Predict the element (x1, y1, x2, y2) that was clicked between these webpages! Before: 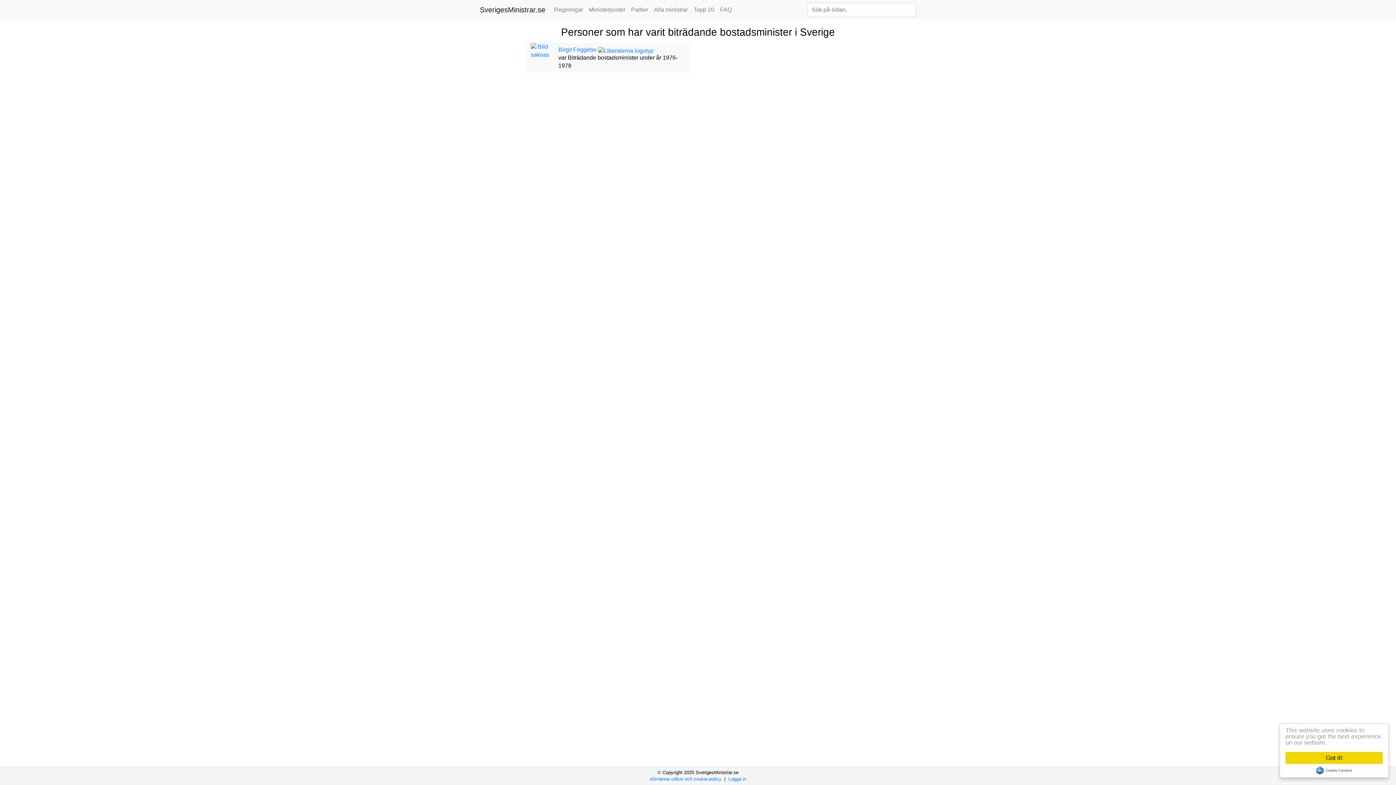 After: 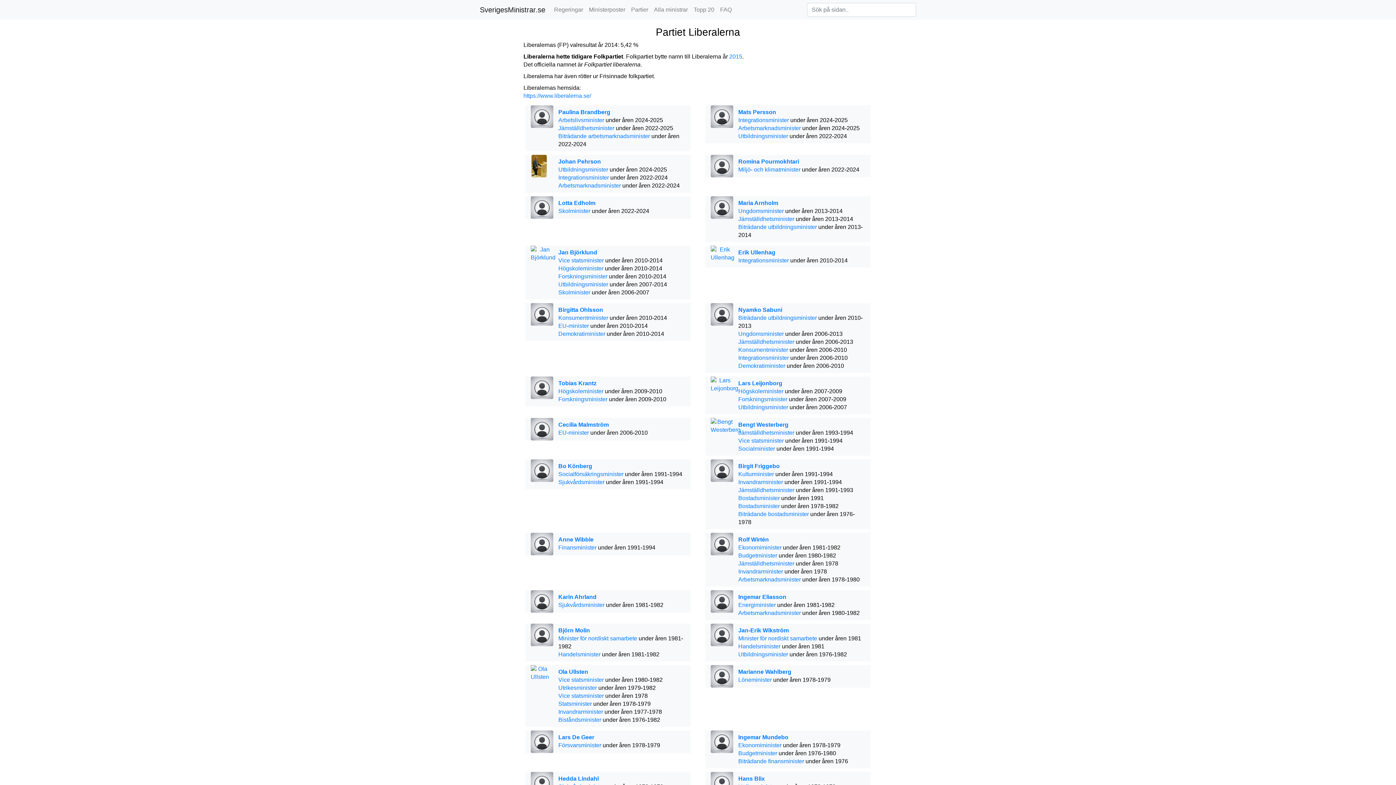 Action: bbox: (598, 46, 653, 52)